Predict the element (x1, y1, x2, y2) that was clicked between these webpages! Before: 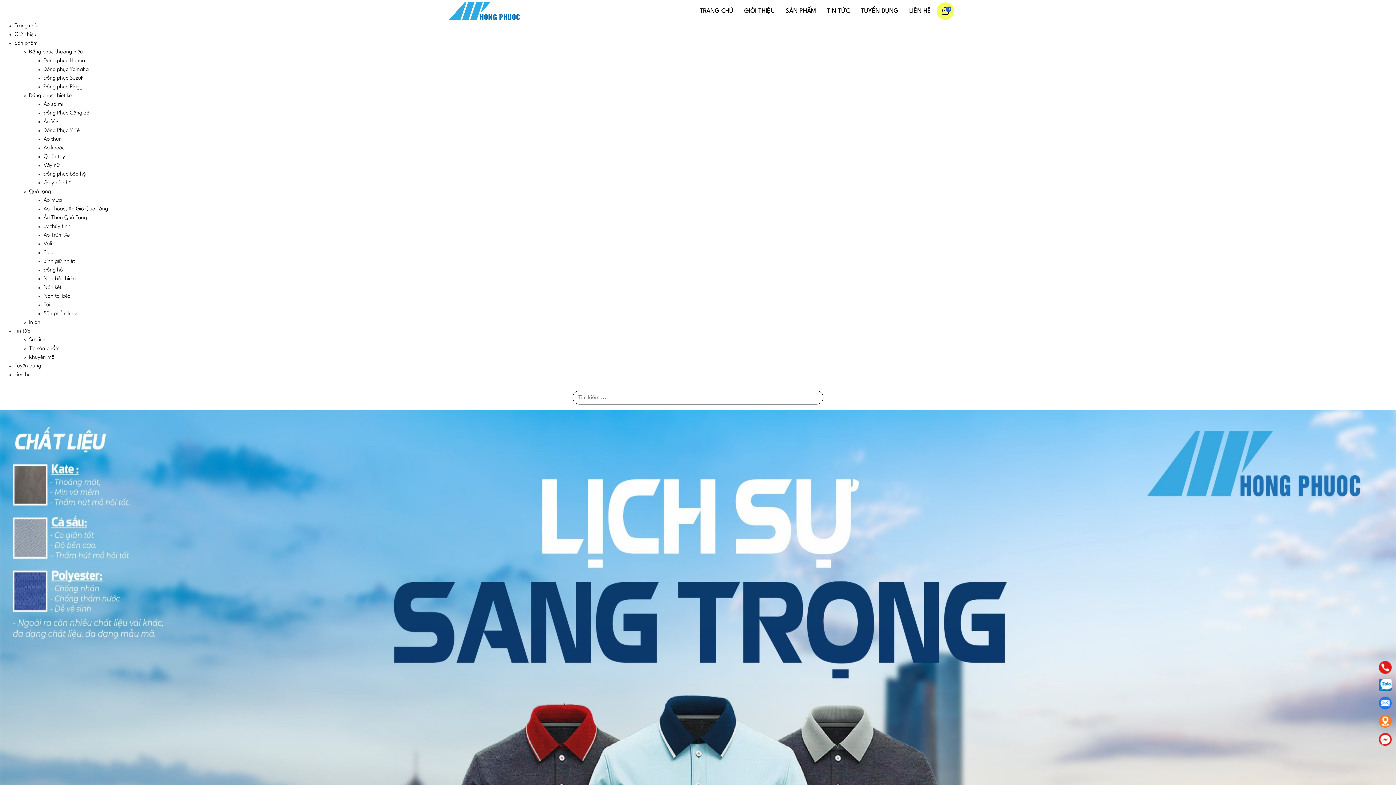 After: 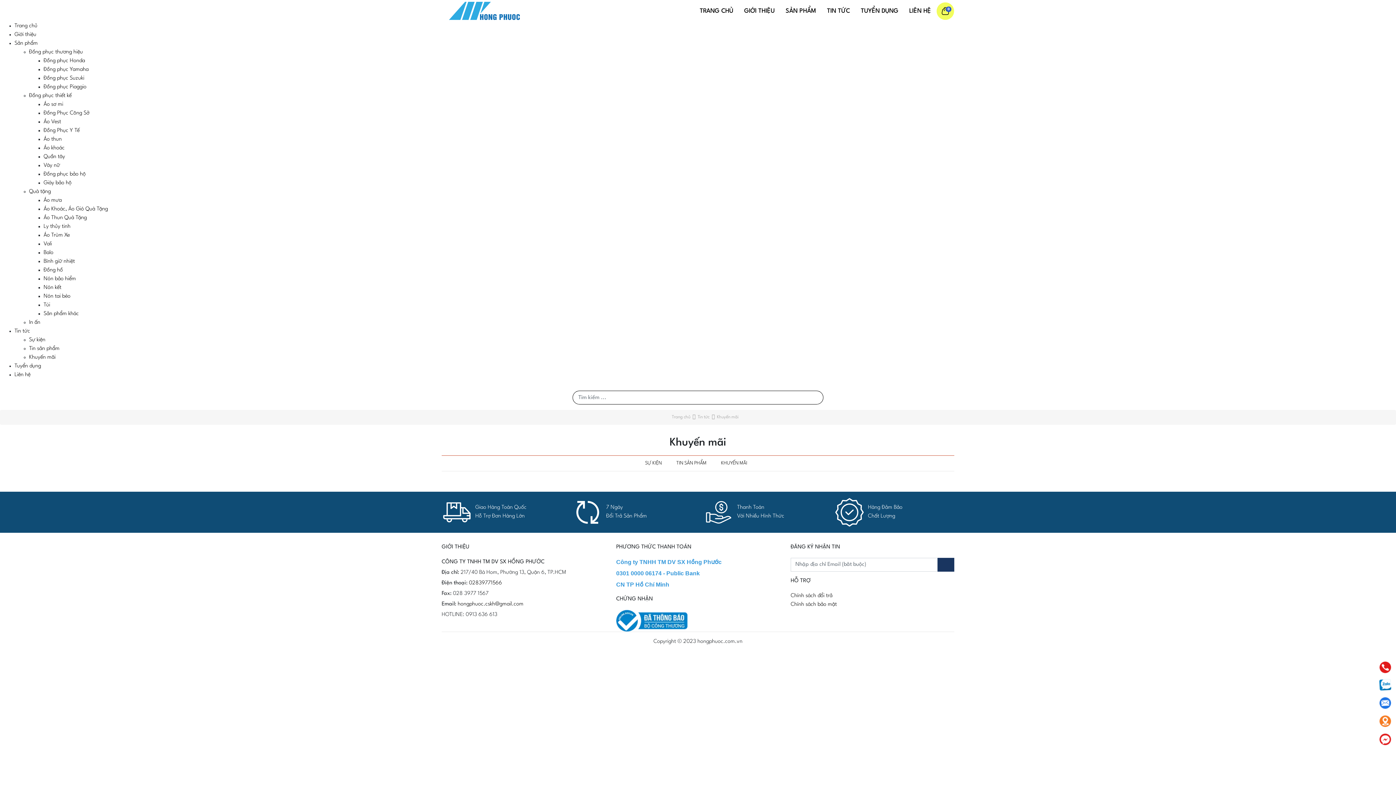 Action: label: Khuyến mãi bbox: (29, 354, 55, 360)